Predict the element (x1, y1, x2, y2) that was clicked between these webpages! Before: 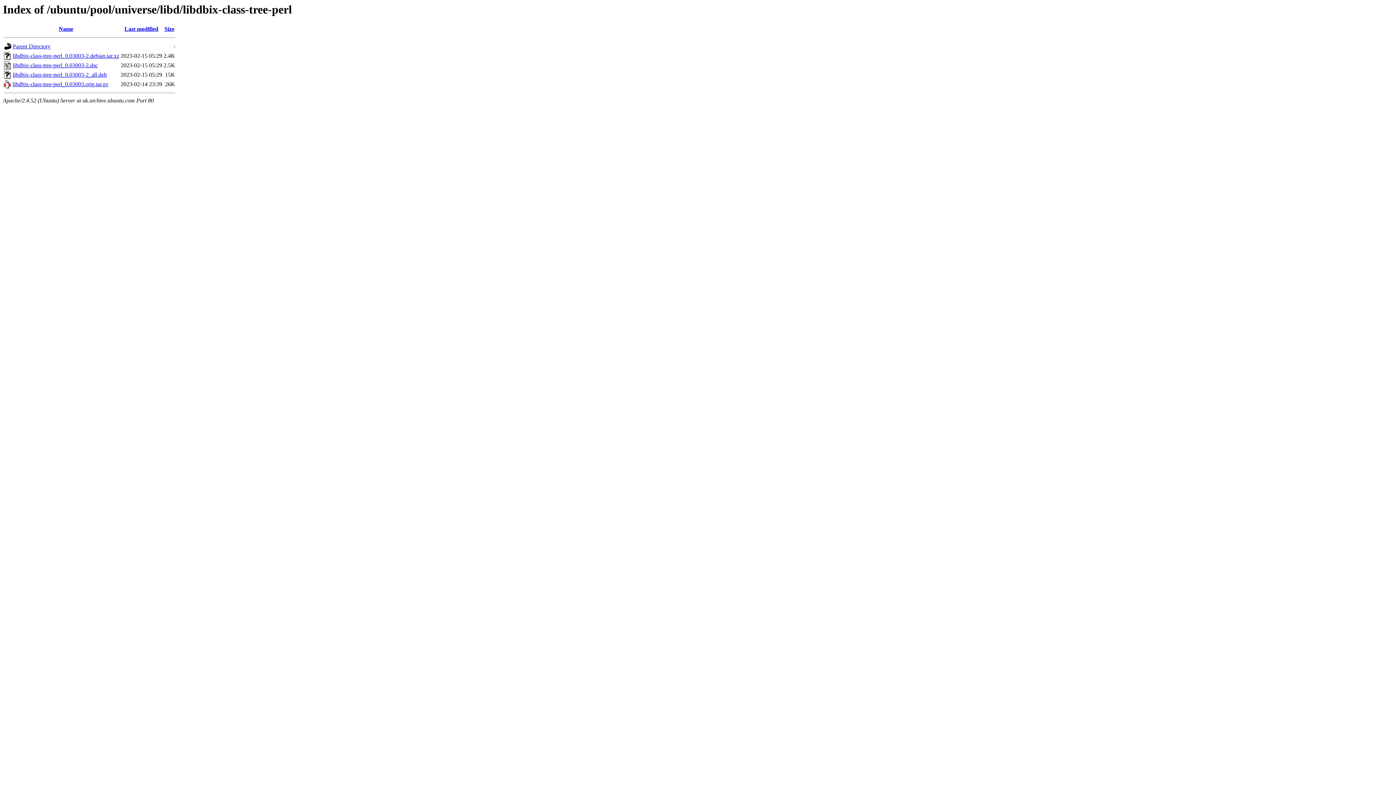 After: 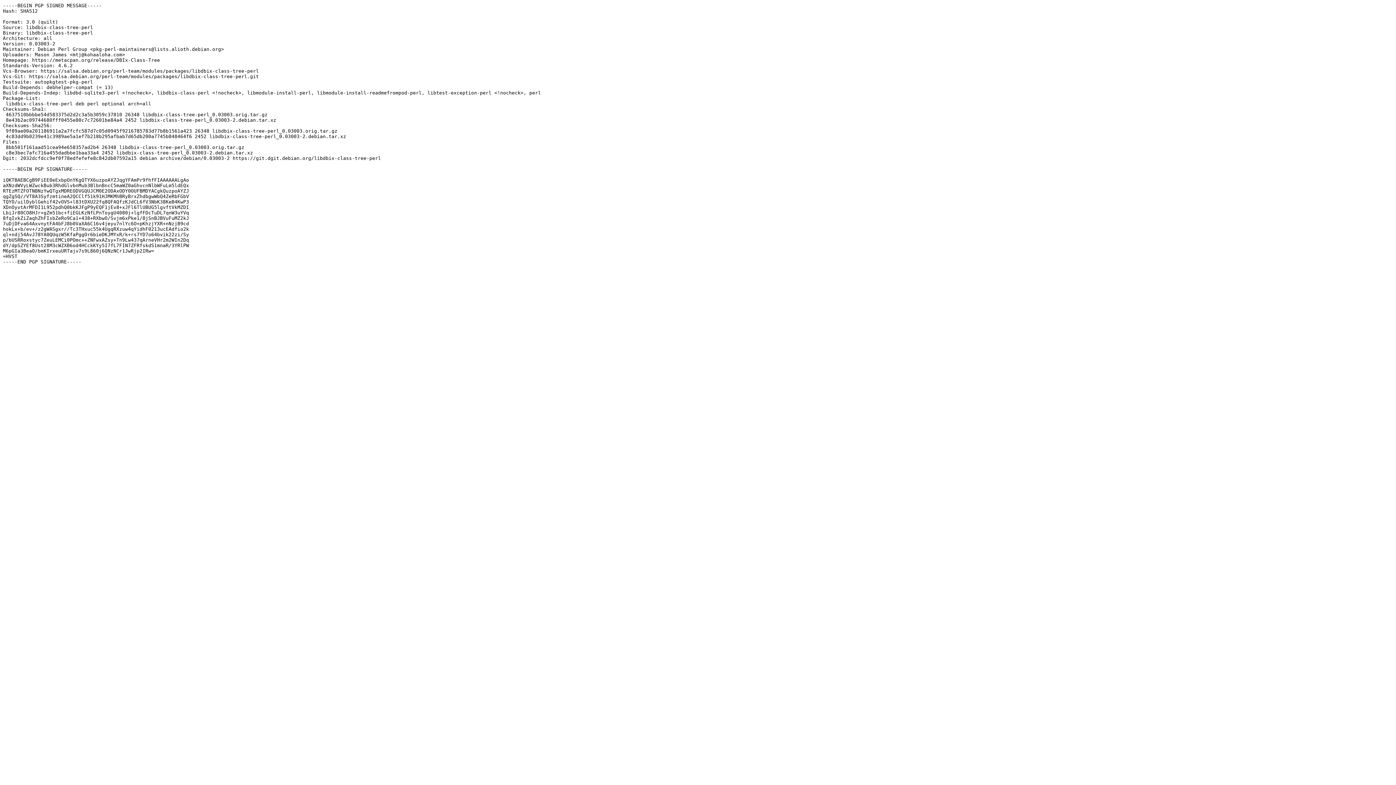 Action: bbox: (12, 62, 97, 68) label: libdbix-class-tree-perl_0.03003-2.dsc